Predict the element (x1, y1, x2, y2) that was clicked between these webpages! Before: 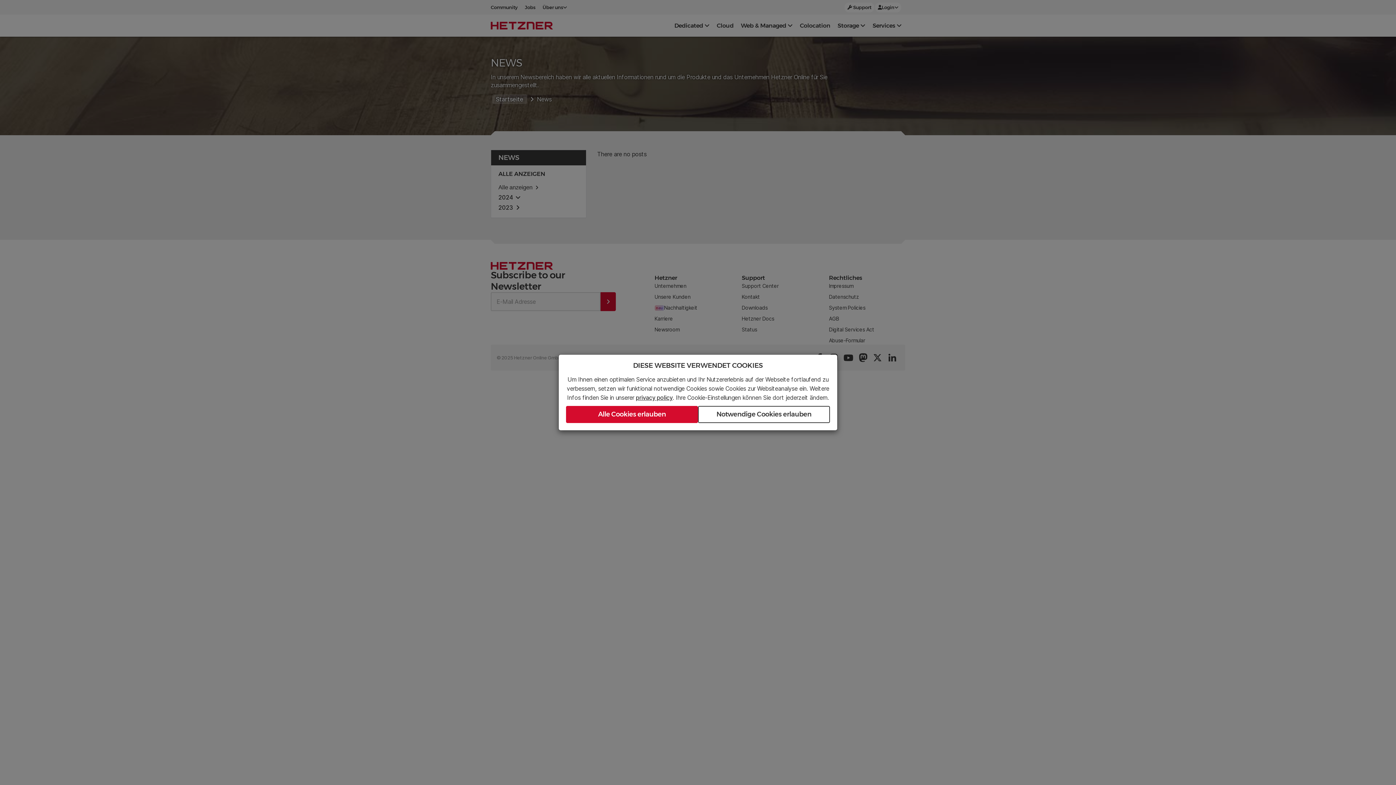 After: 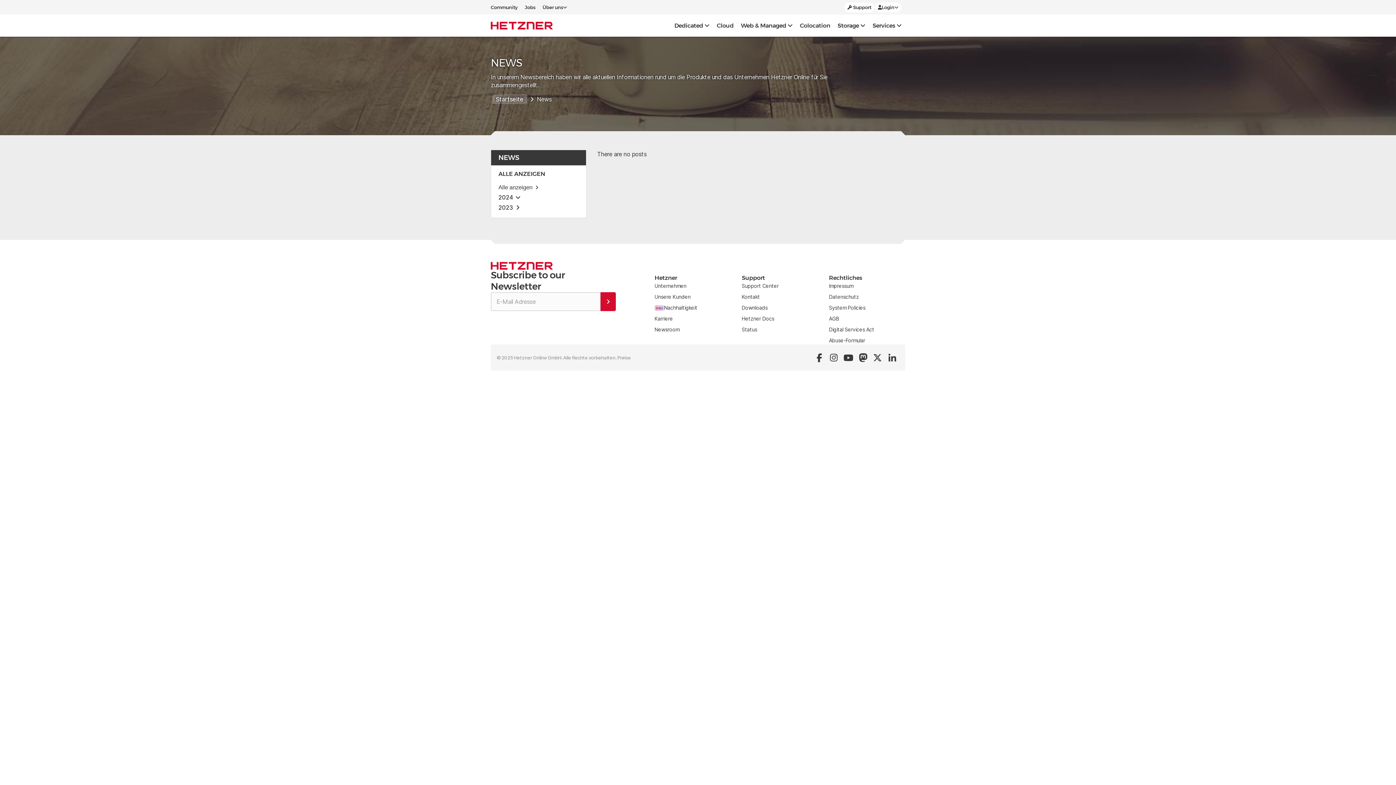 Action: bbox: (566, 406, 698, 423) label: Alle Cookies erlauben